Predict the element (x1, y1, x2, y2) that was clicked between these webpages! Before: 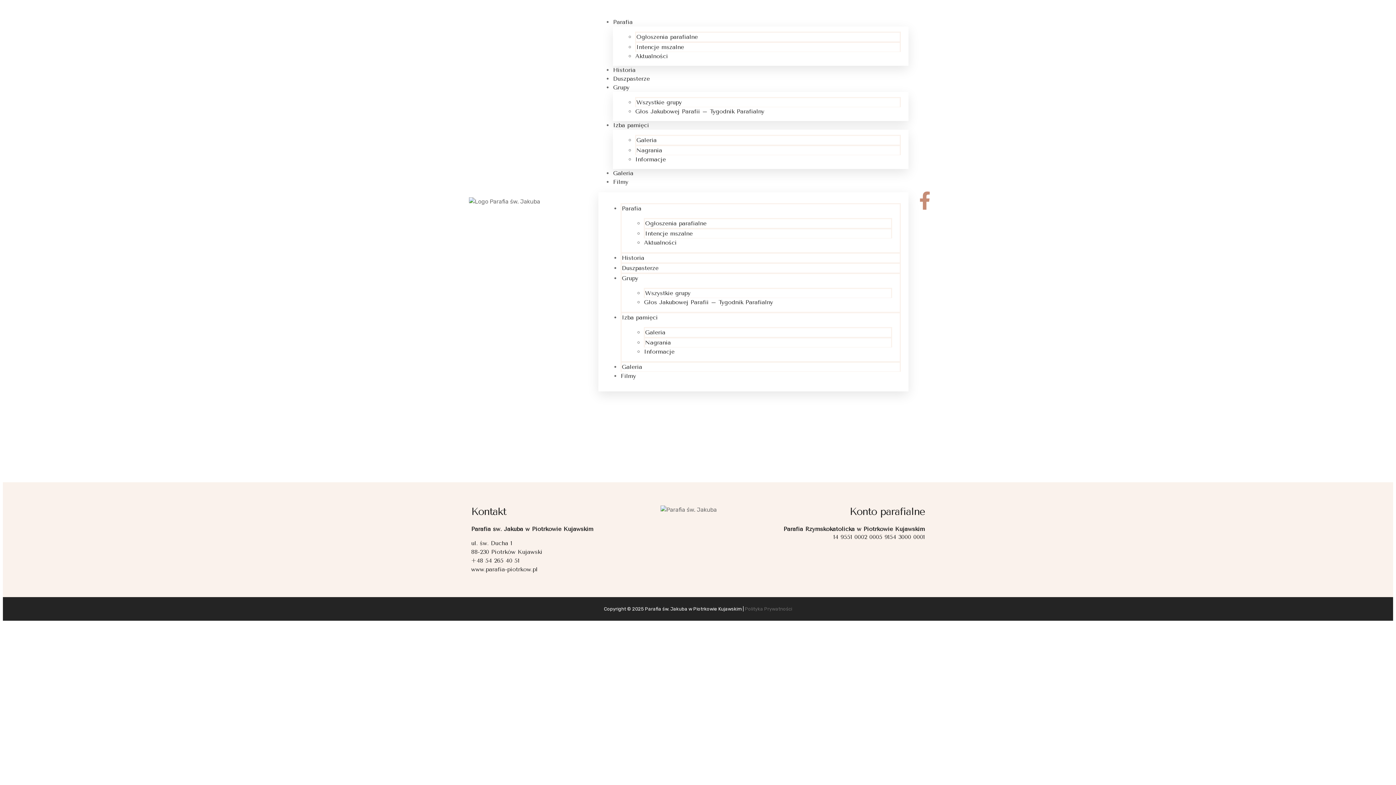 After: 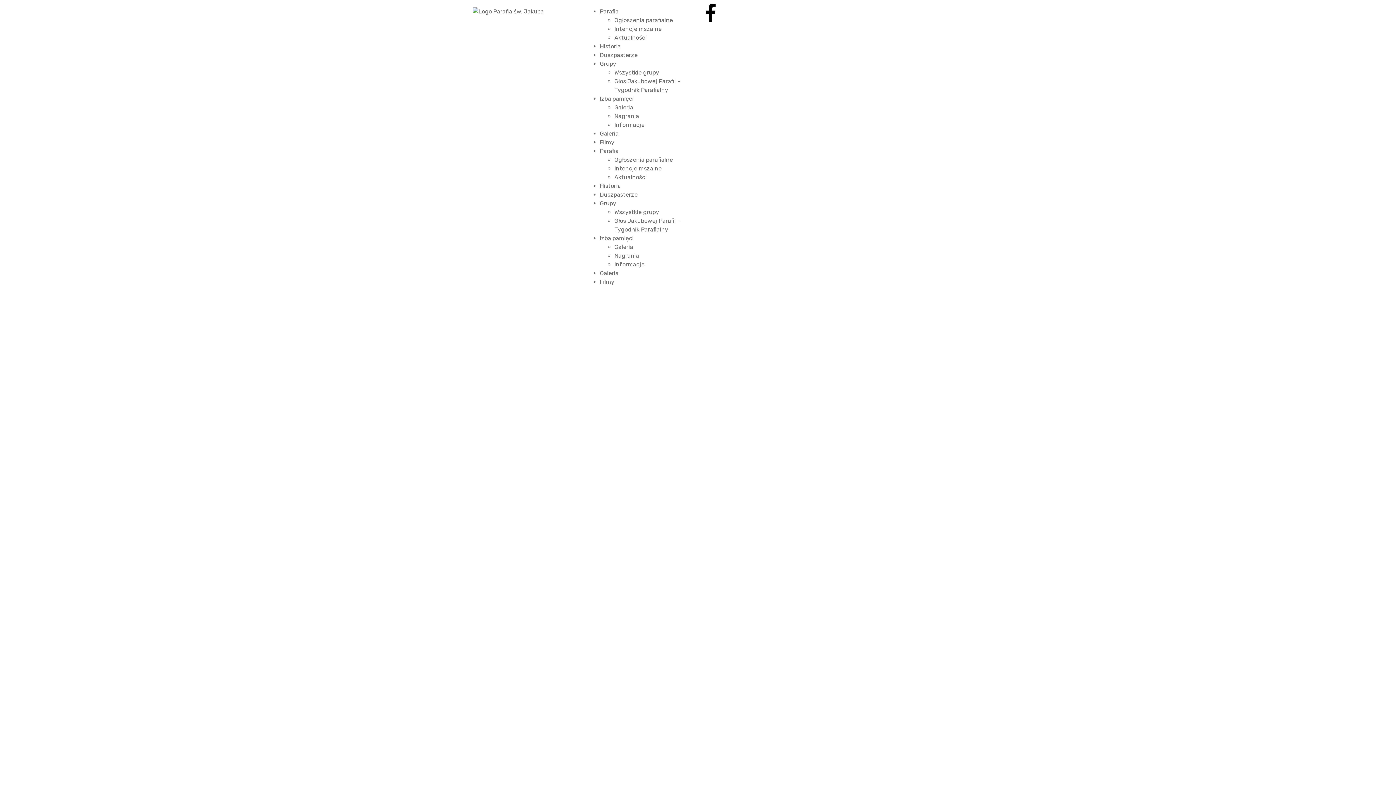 Action: label: Historia bbox: (621, 250, 644, 265)